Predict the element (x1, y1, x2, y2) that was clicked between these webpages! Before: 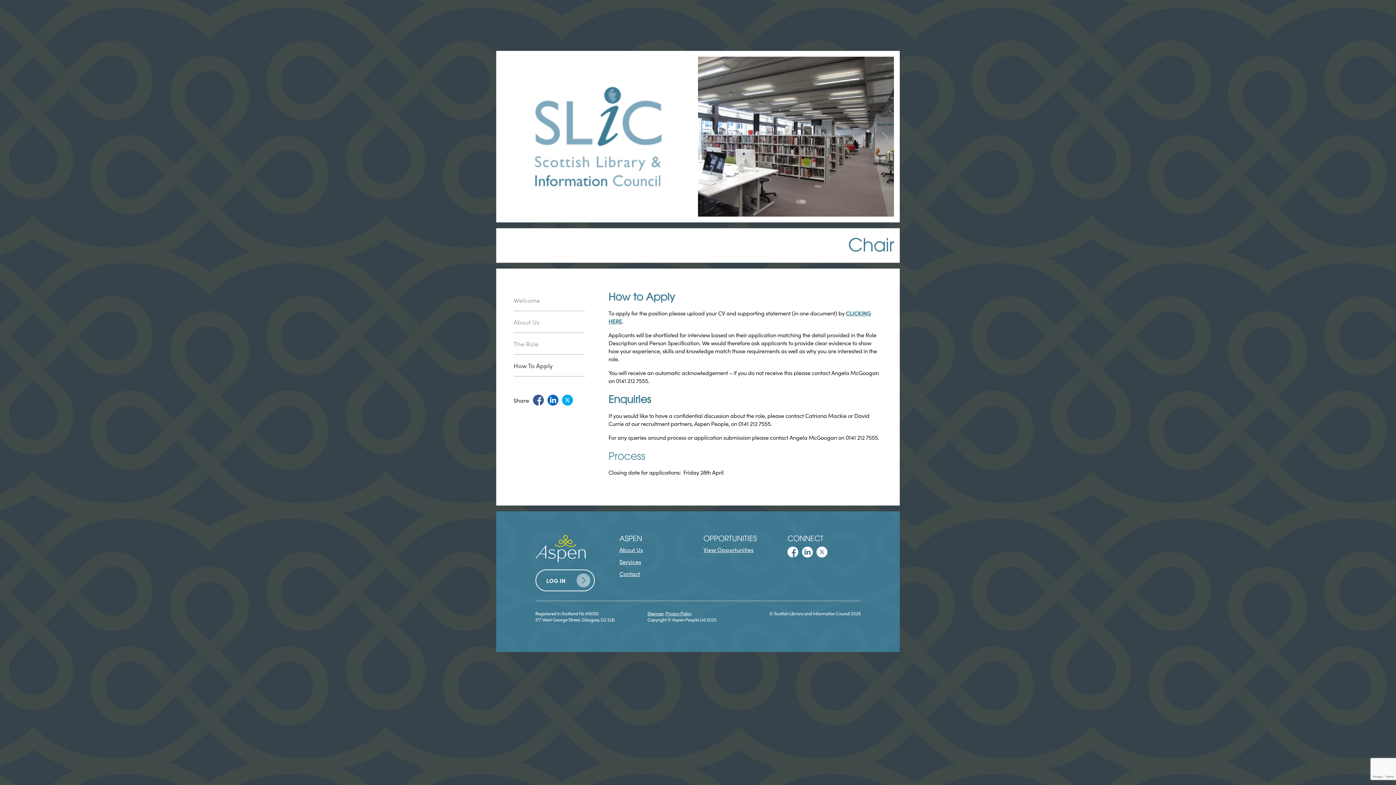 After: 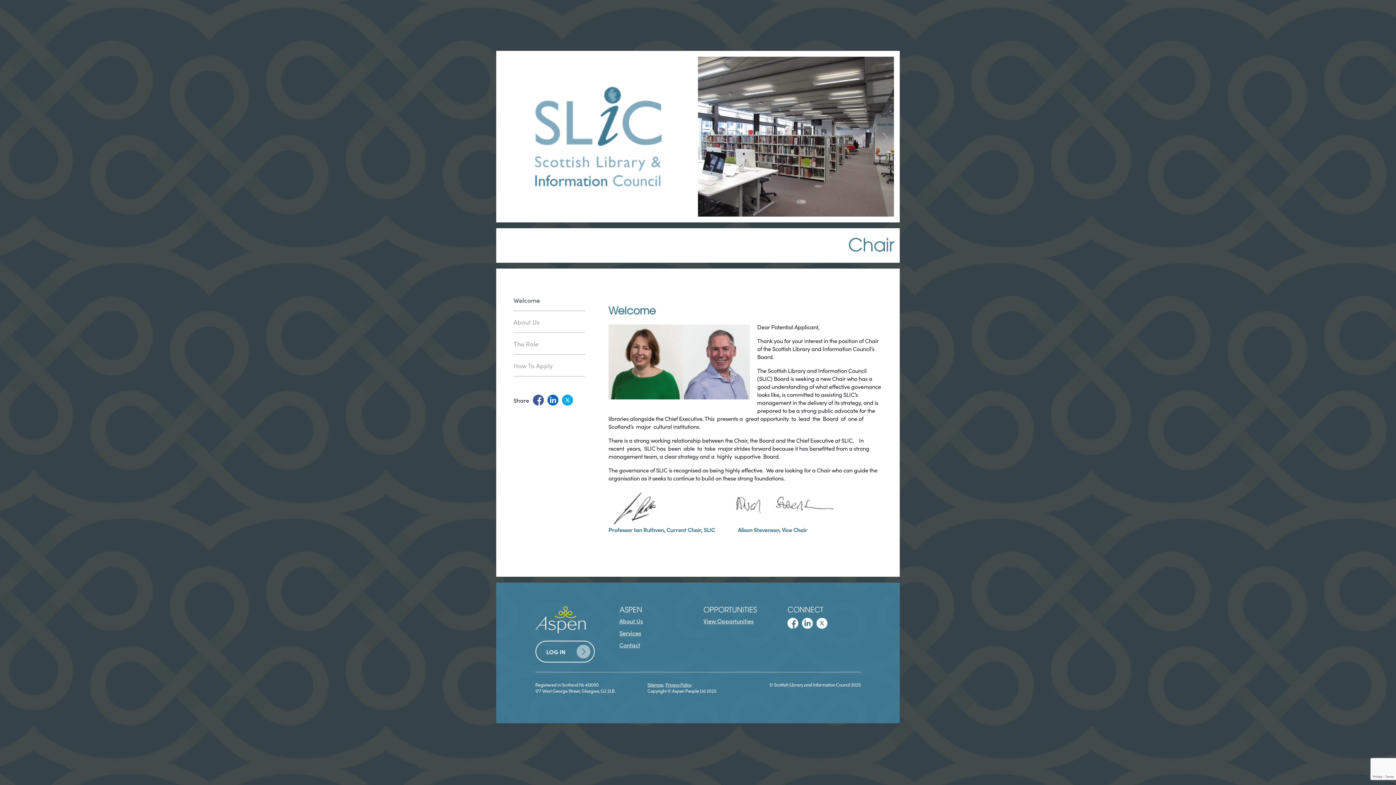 Action: bbox: (513, 296, 585, 310) label: Welcome